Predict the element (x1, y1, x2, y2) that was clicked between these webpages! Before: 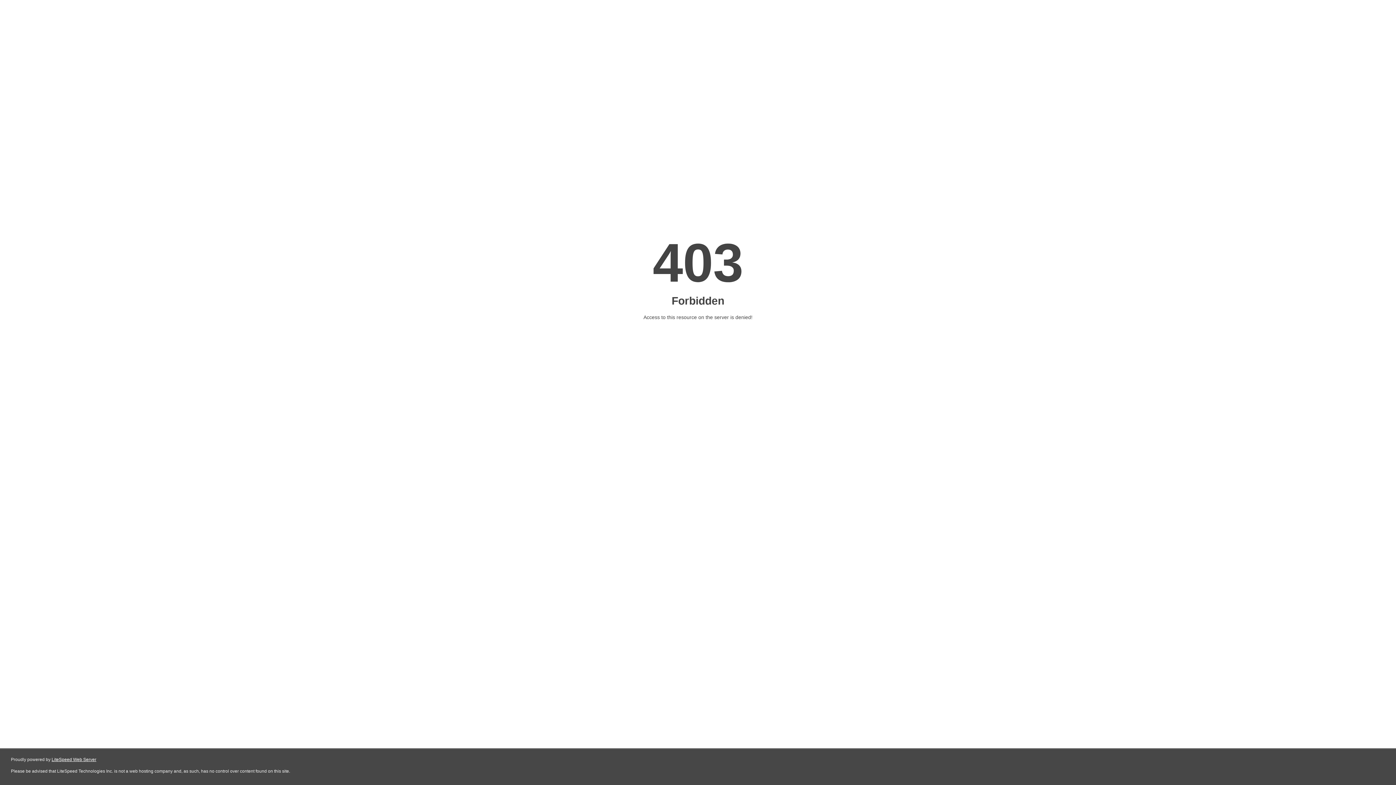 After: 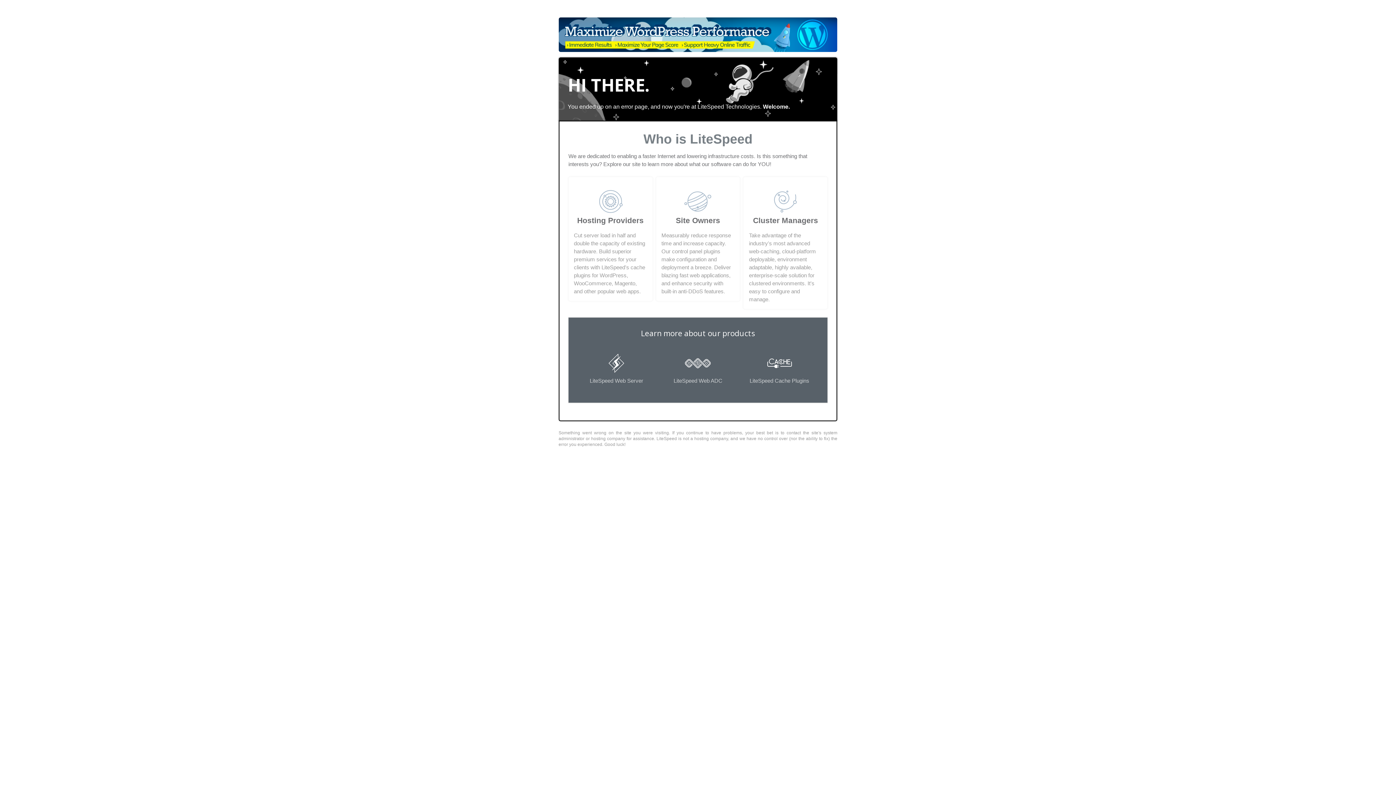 Action: bbox: (51, 757, 96, 762) label: LiteSpeed Web Server